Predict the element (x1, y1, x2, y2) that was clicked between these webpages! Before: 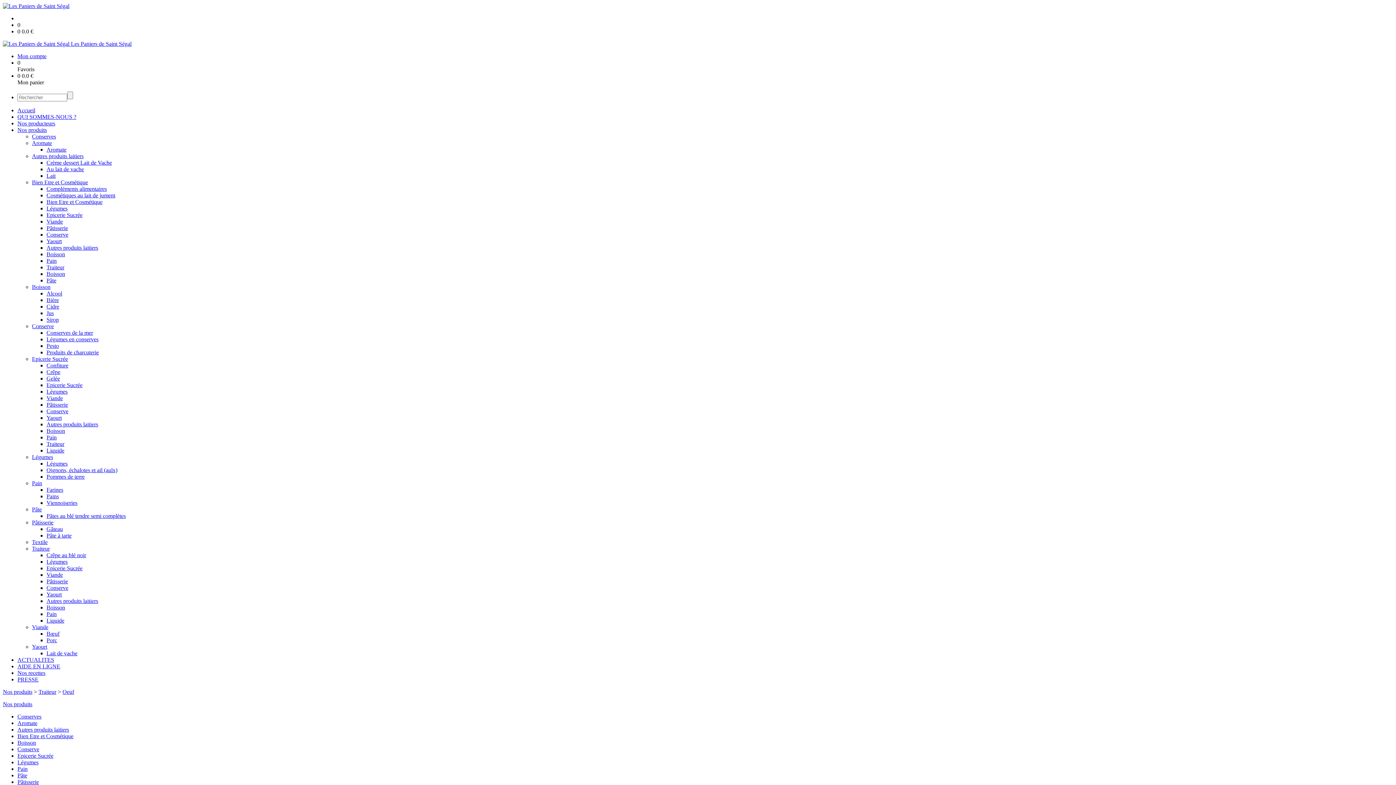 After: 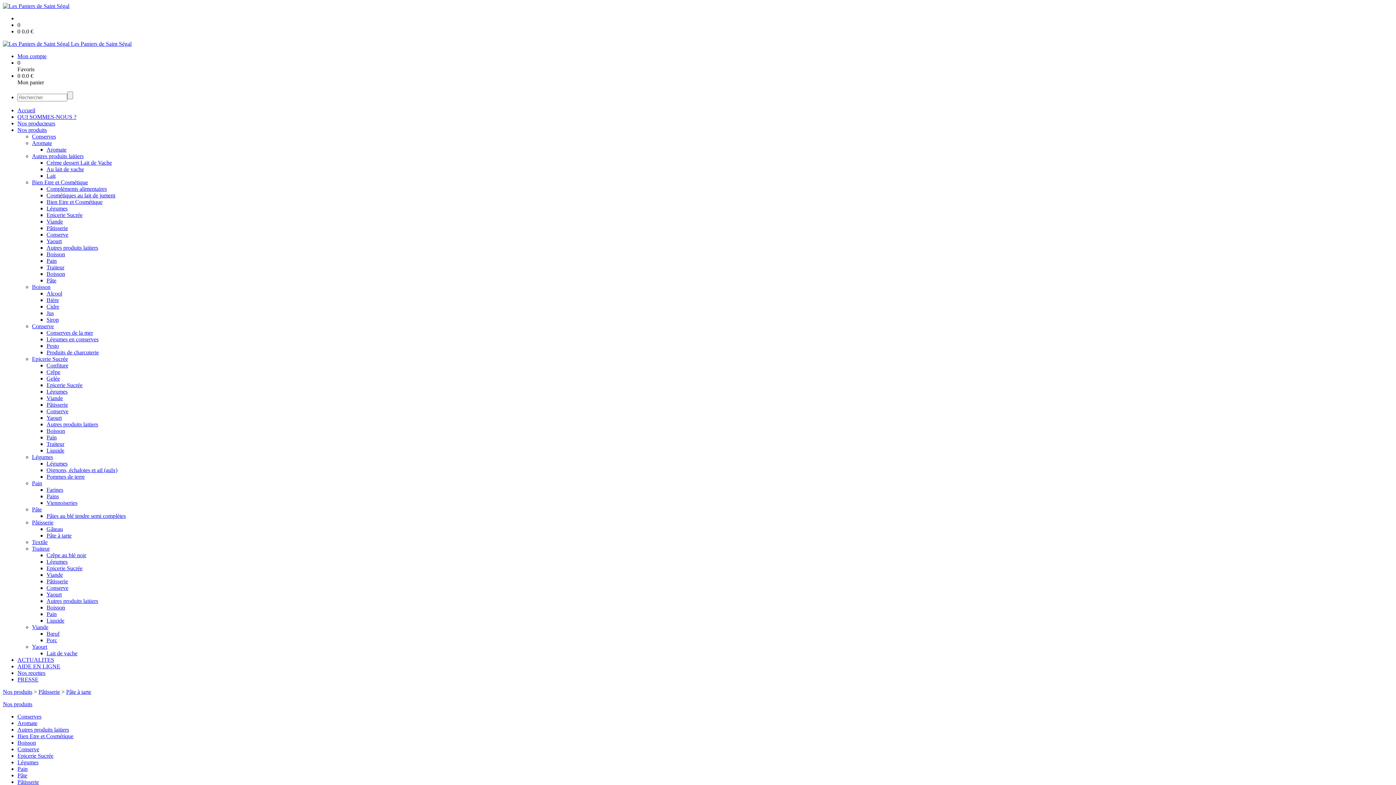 Action: label: Pâte à tarte bbox: (46, 532, 71, 538)